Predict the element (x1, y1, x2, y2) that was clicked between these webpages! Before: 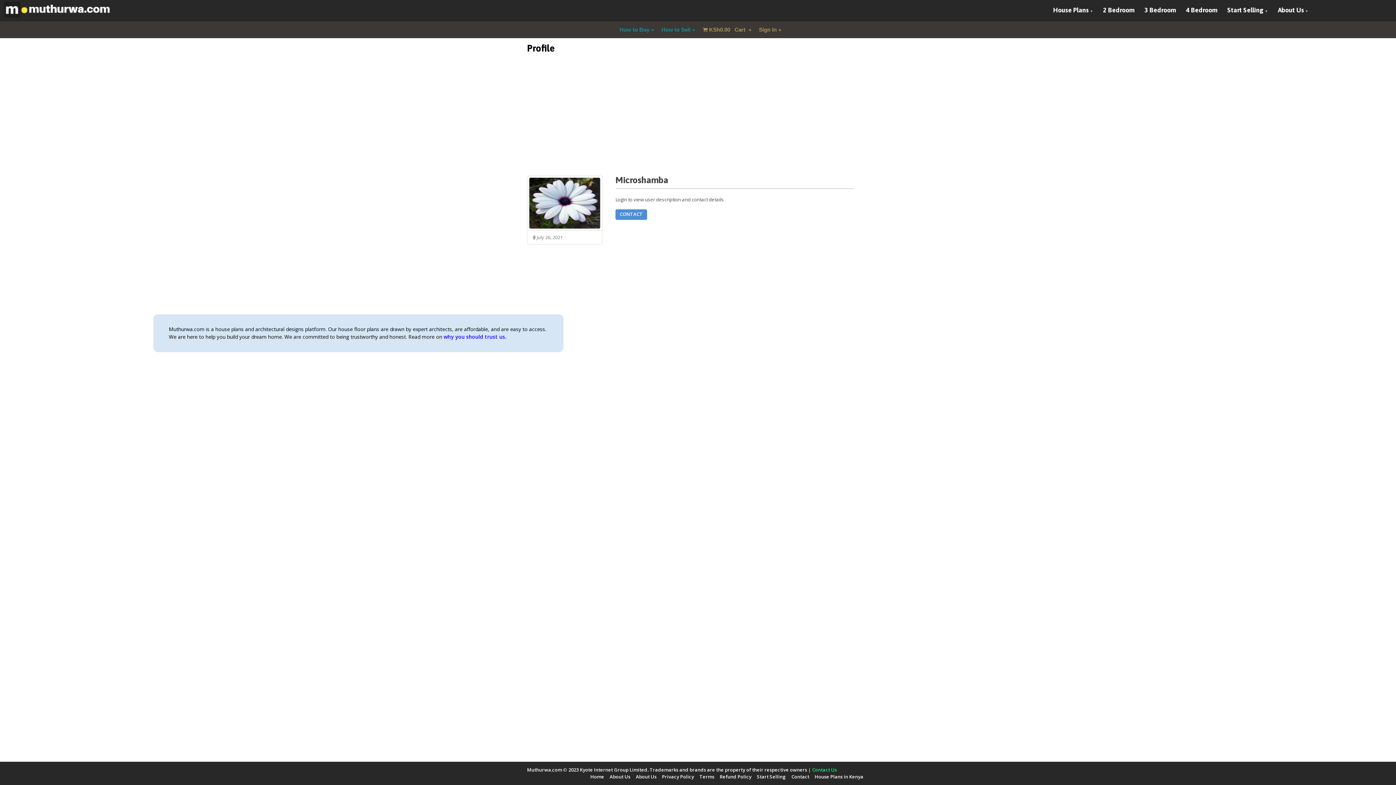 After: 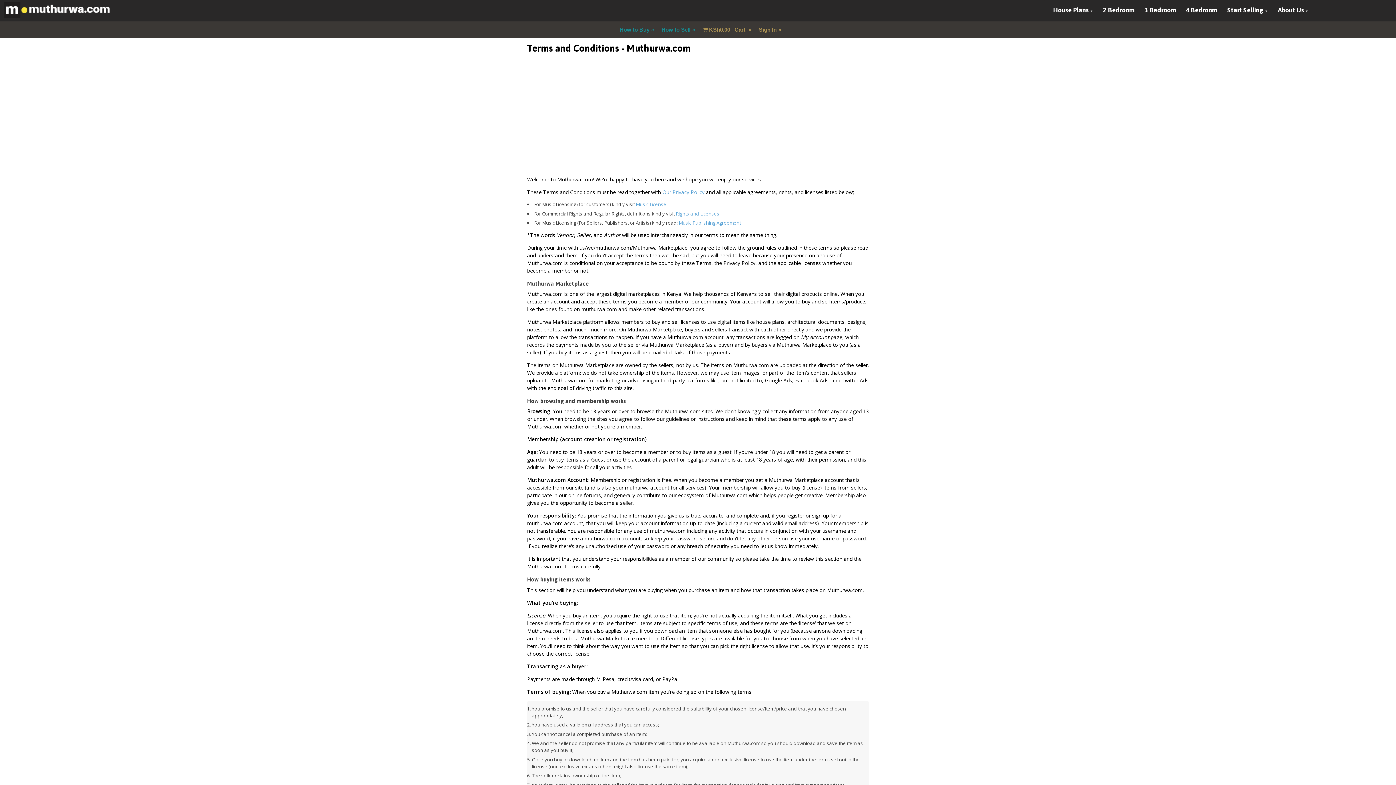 Action: bbox: (699, 773, 714, 780) label: Terms